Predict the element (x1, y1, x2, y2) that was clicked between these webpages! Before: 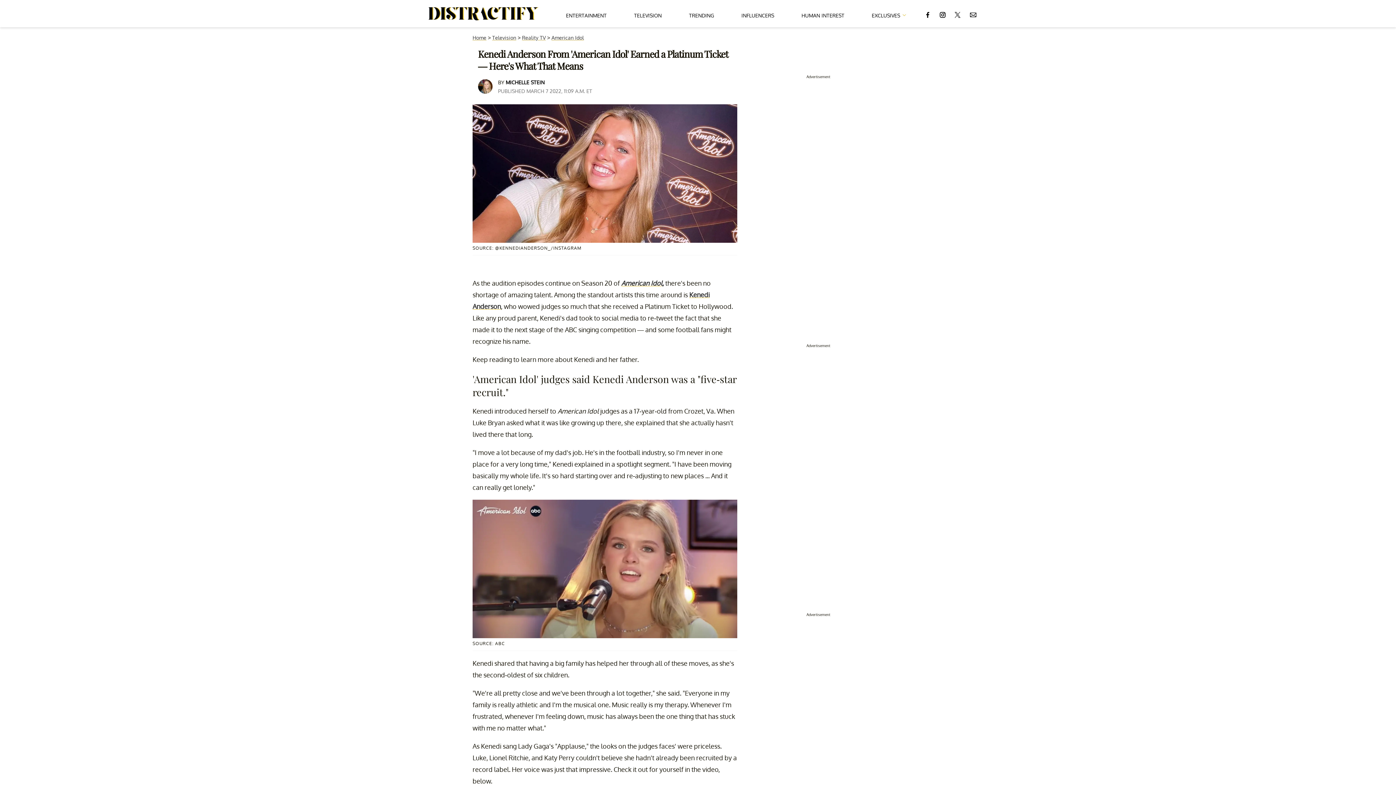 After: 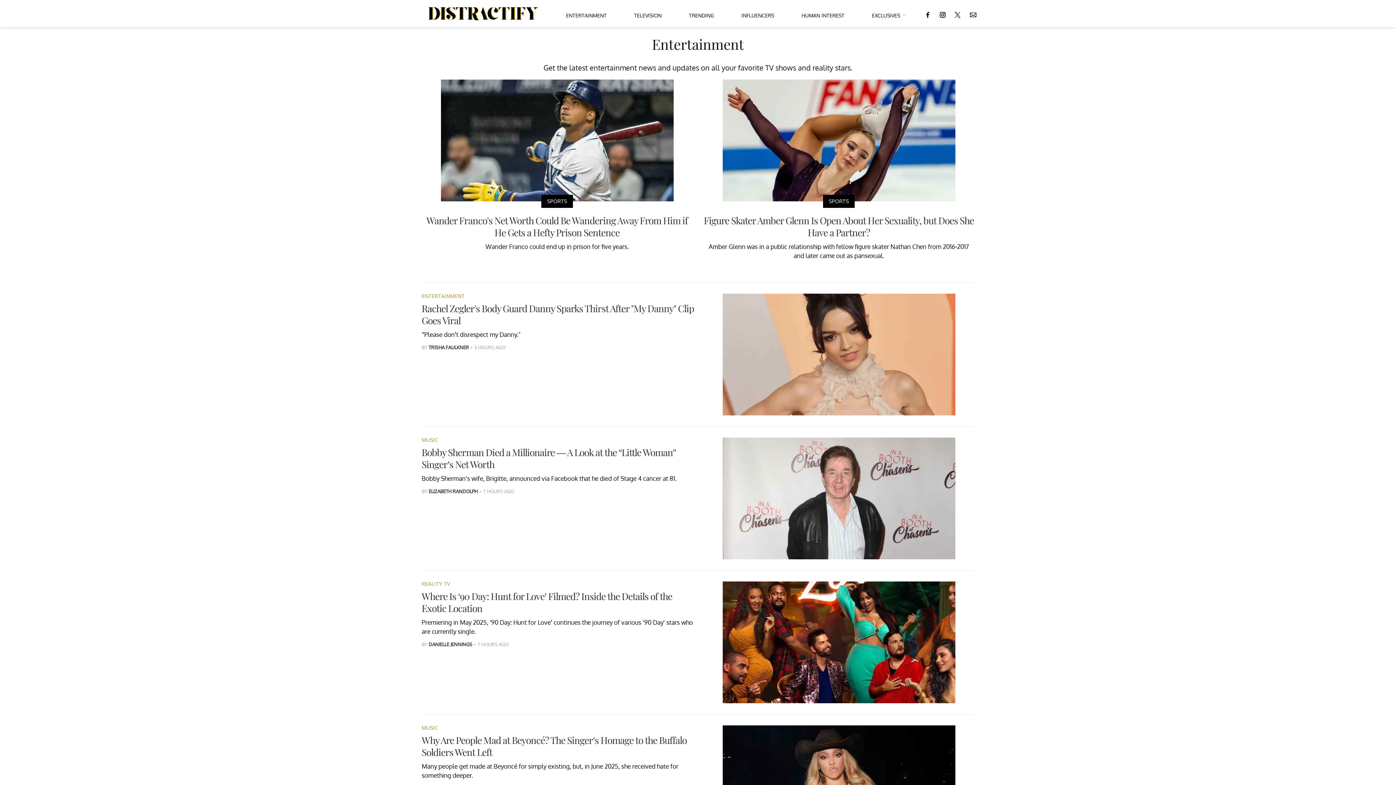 Action: bbox: (566, 5, 606, 22) label: ENTERTAINMENT